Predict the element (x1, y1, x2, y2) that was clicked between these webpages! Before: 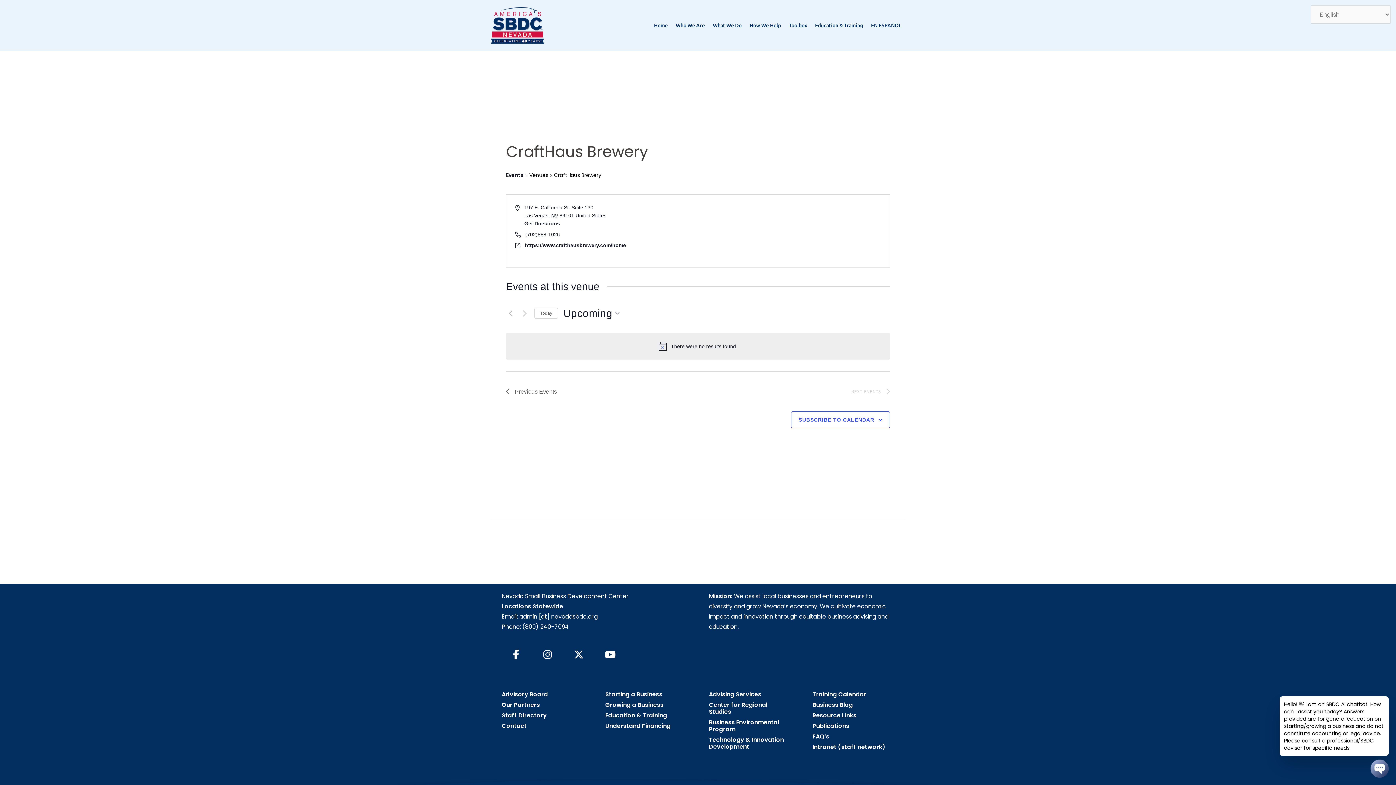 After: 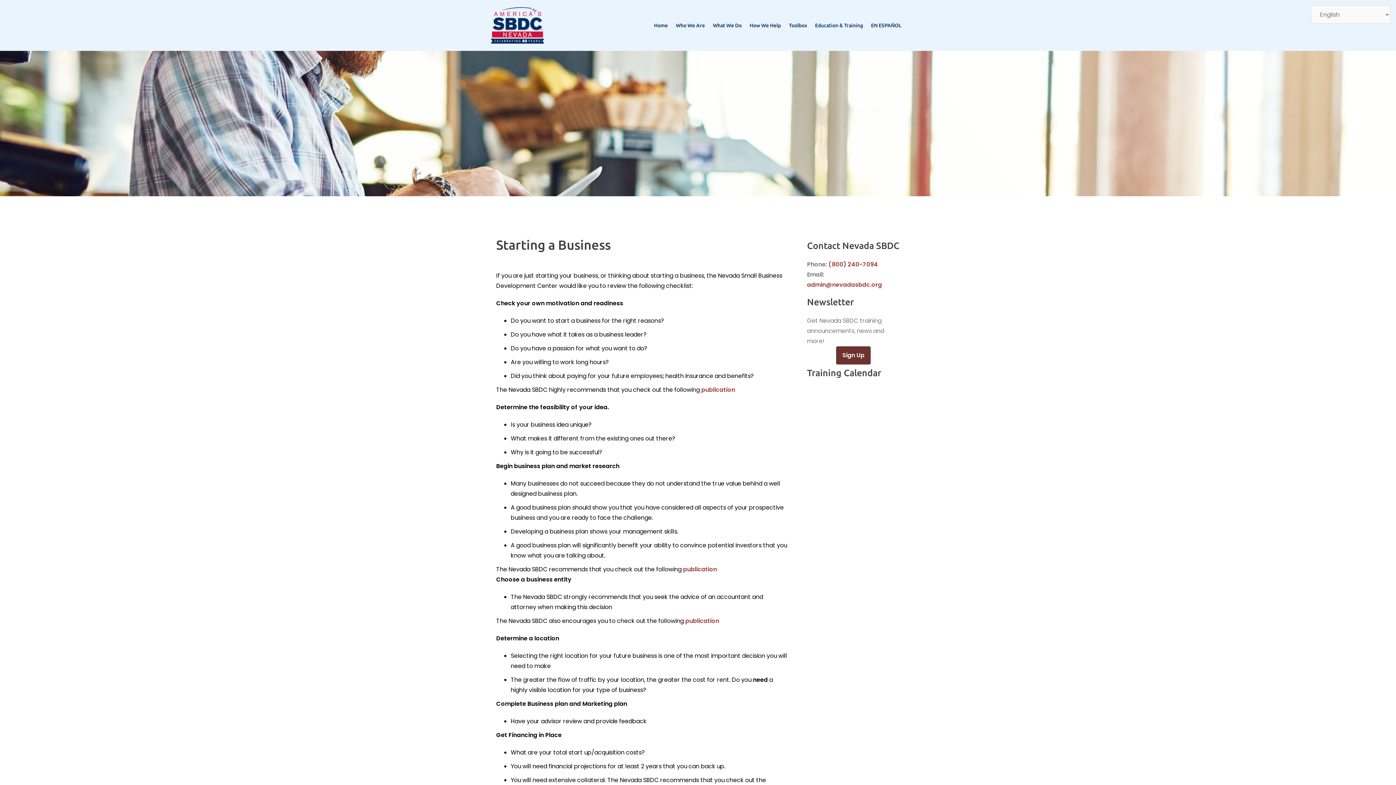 Action: bbox: (605, 690, 662, 698) label: Starting a Business